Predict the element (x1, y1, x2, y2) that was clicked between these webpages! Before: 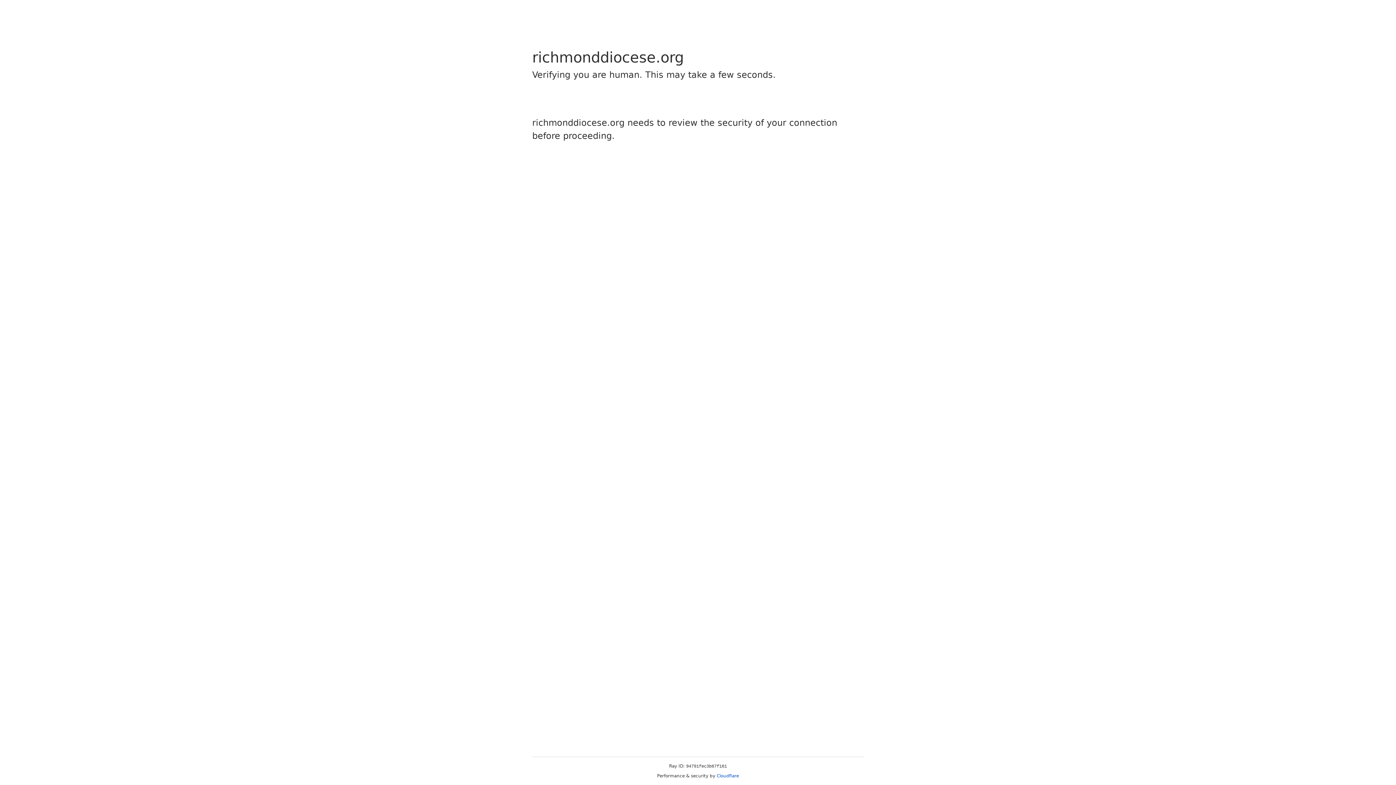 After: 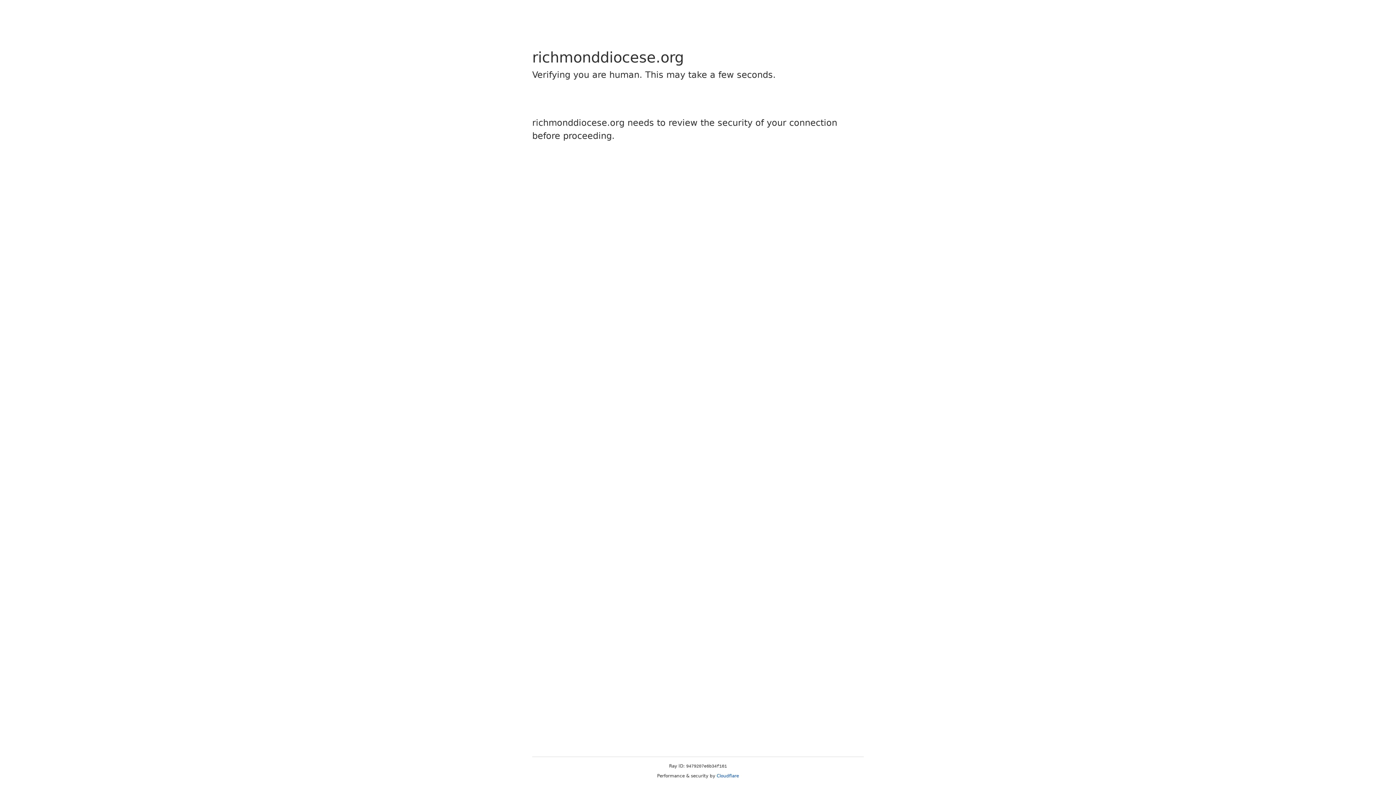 Action: bbox: (716, 773, 739, 778) label: Cloudflare